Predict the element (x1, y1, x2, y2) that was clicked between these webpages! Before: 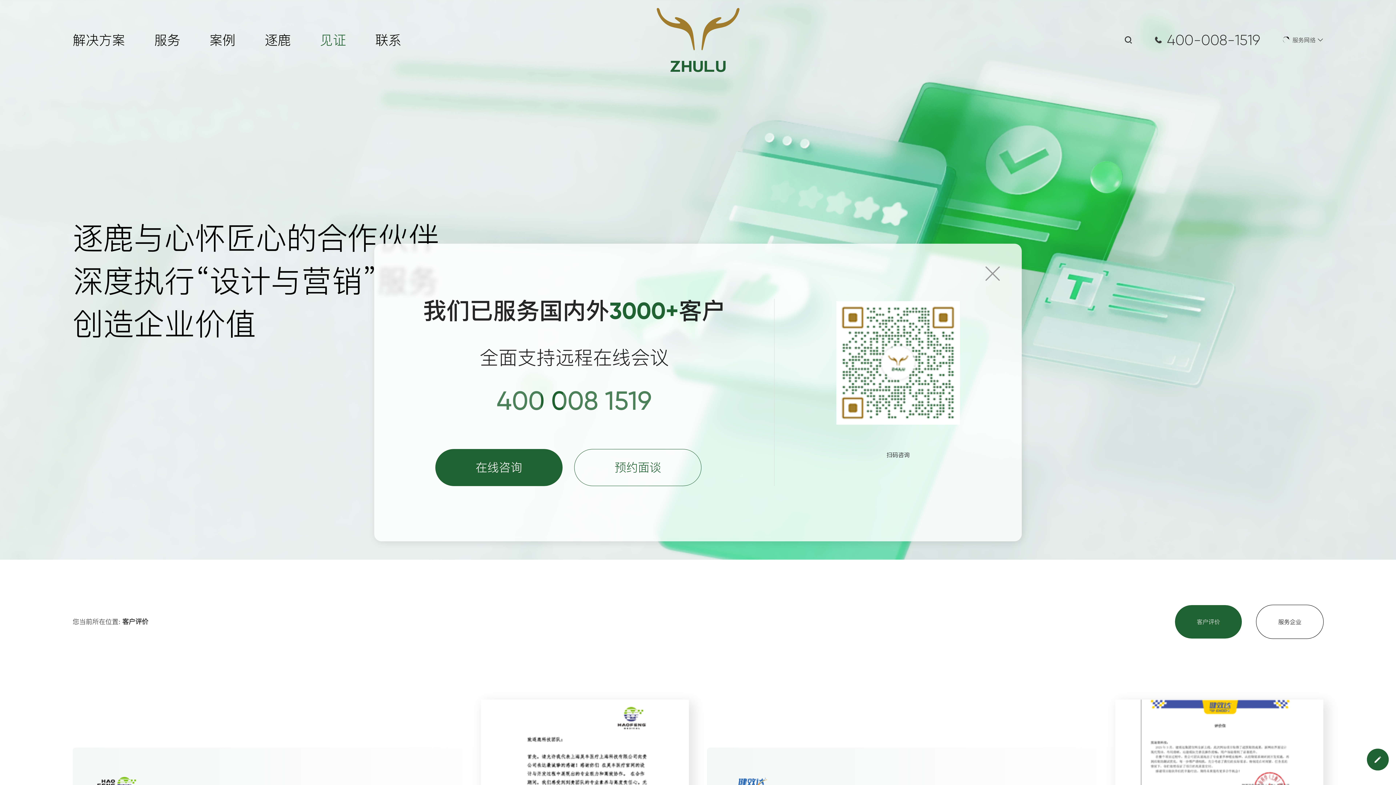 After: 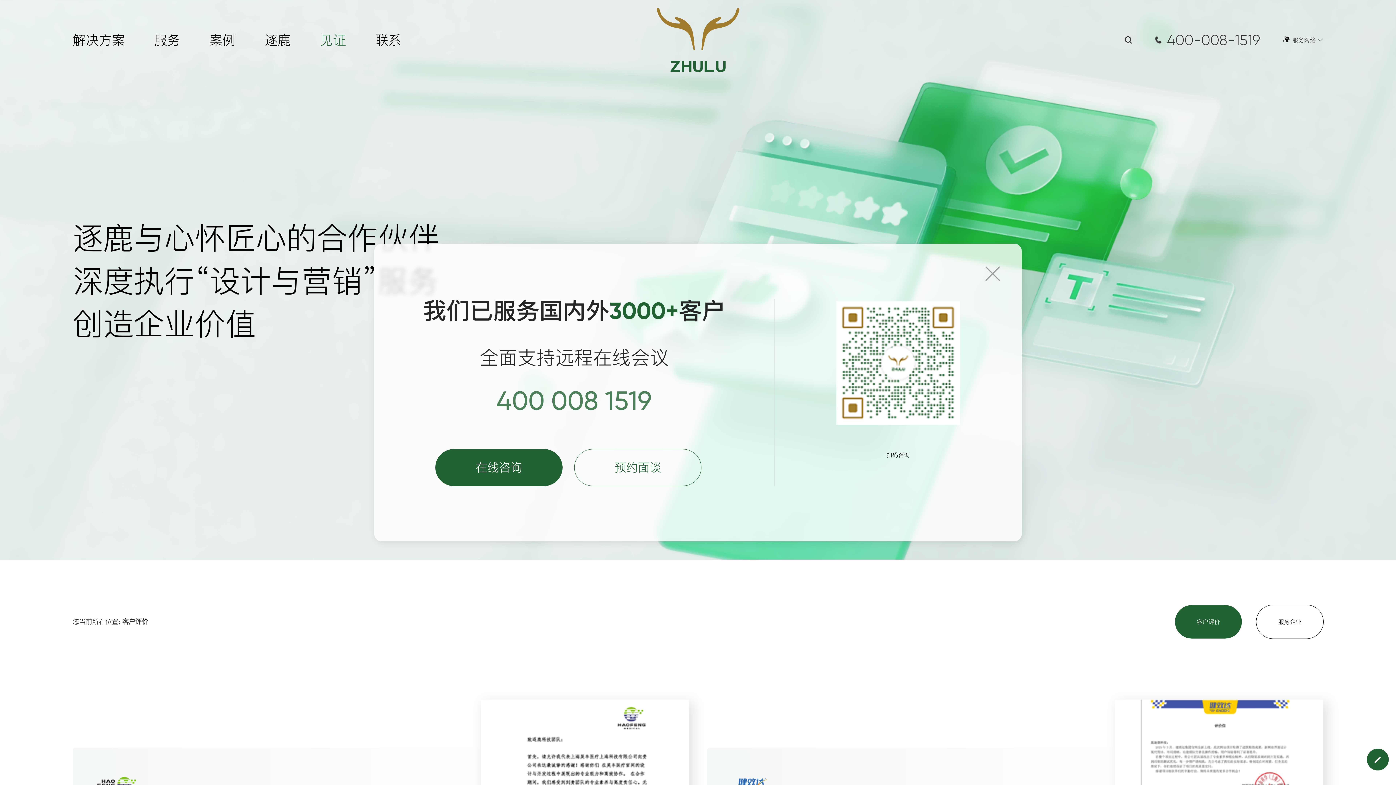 Action: bbox: (374, 385, 774, 416) label: 400 008 1519